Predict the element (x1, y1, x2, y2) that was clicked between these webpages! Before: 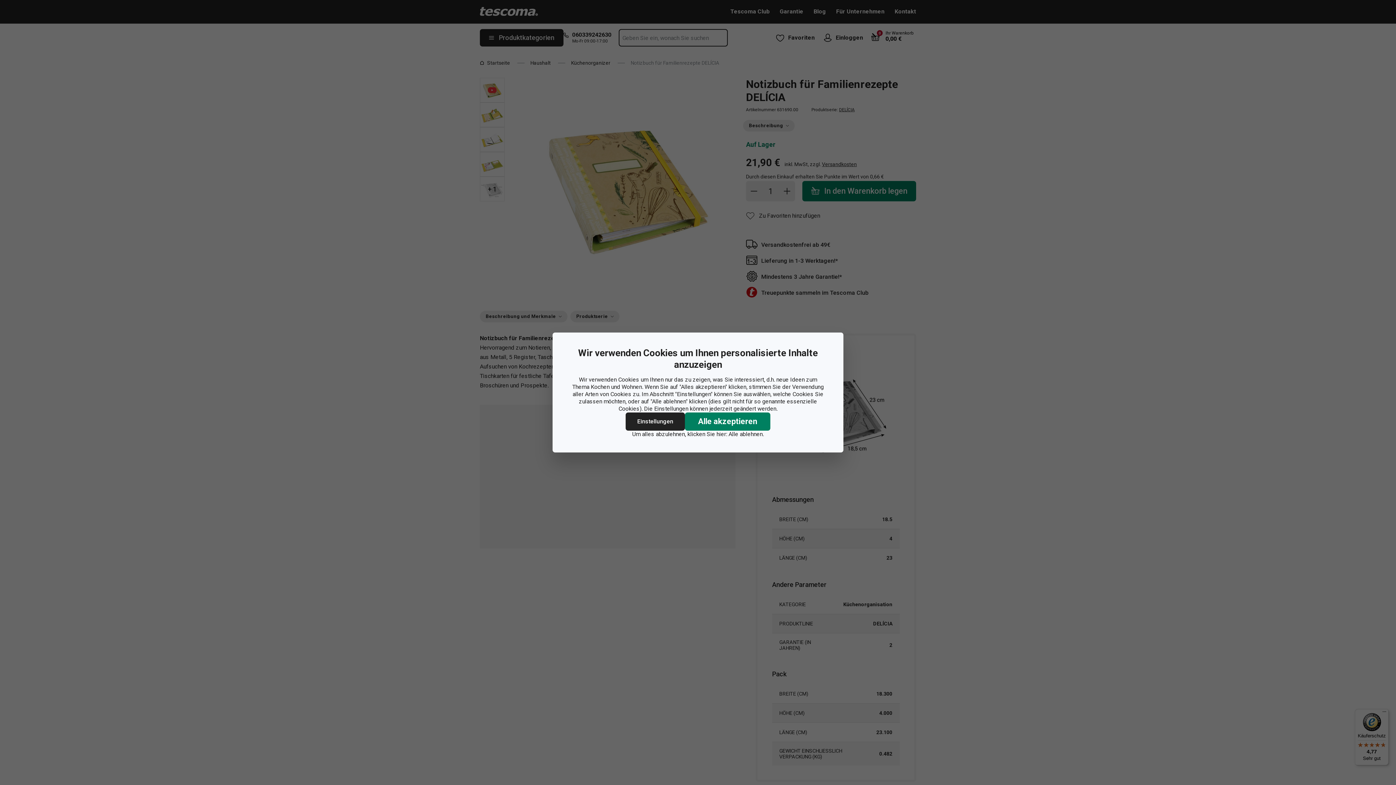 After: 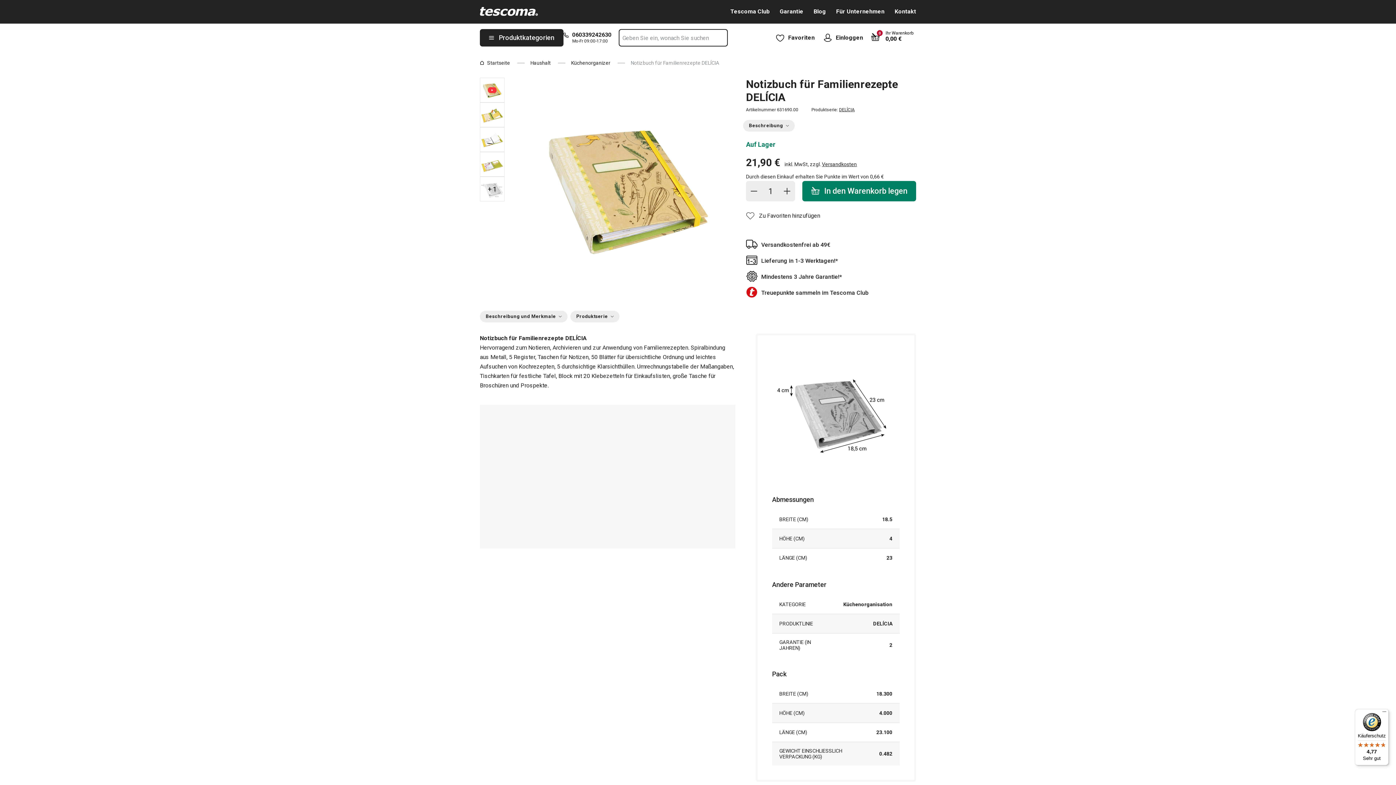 Action: bbox: (685, 412, 770, 430) label: Alle akzeptieren